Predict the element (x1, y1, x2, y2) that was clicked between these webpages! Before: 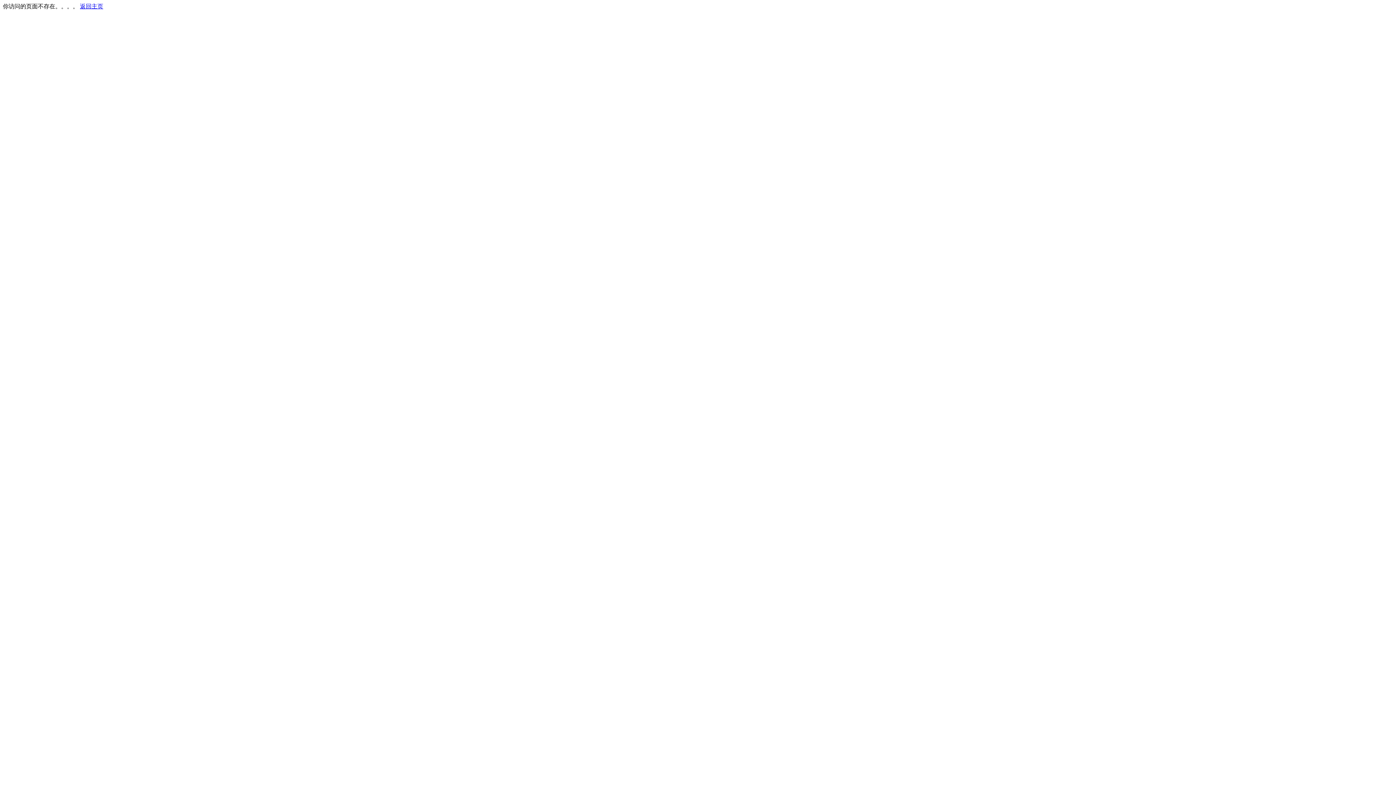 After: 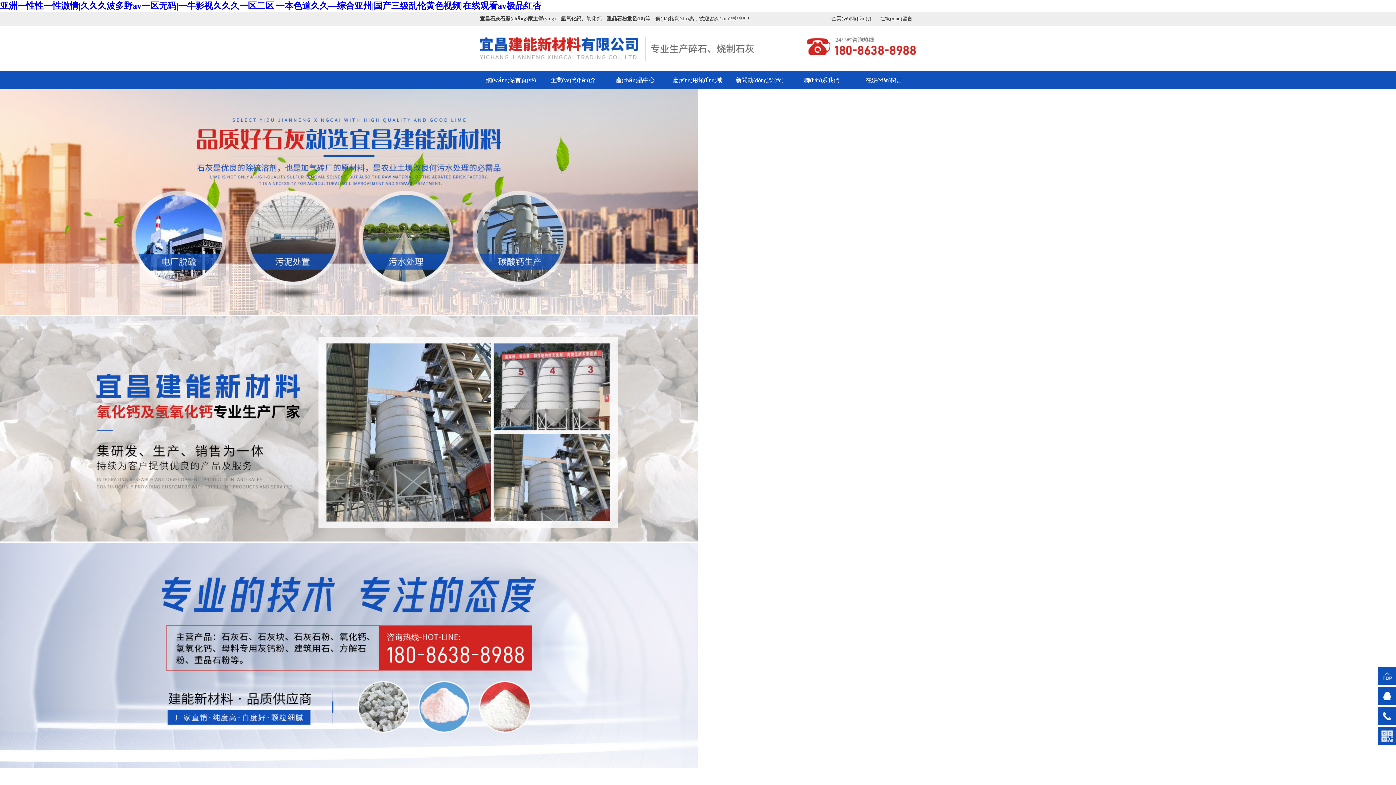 Action: bbox: (80, 3, 103, 9) label: 返回主页